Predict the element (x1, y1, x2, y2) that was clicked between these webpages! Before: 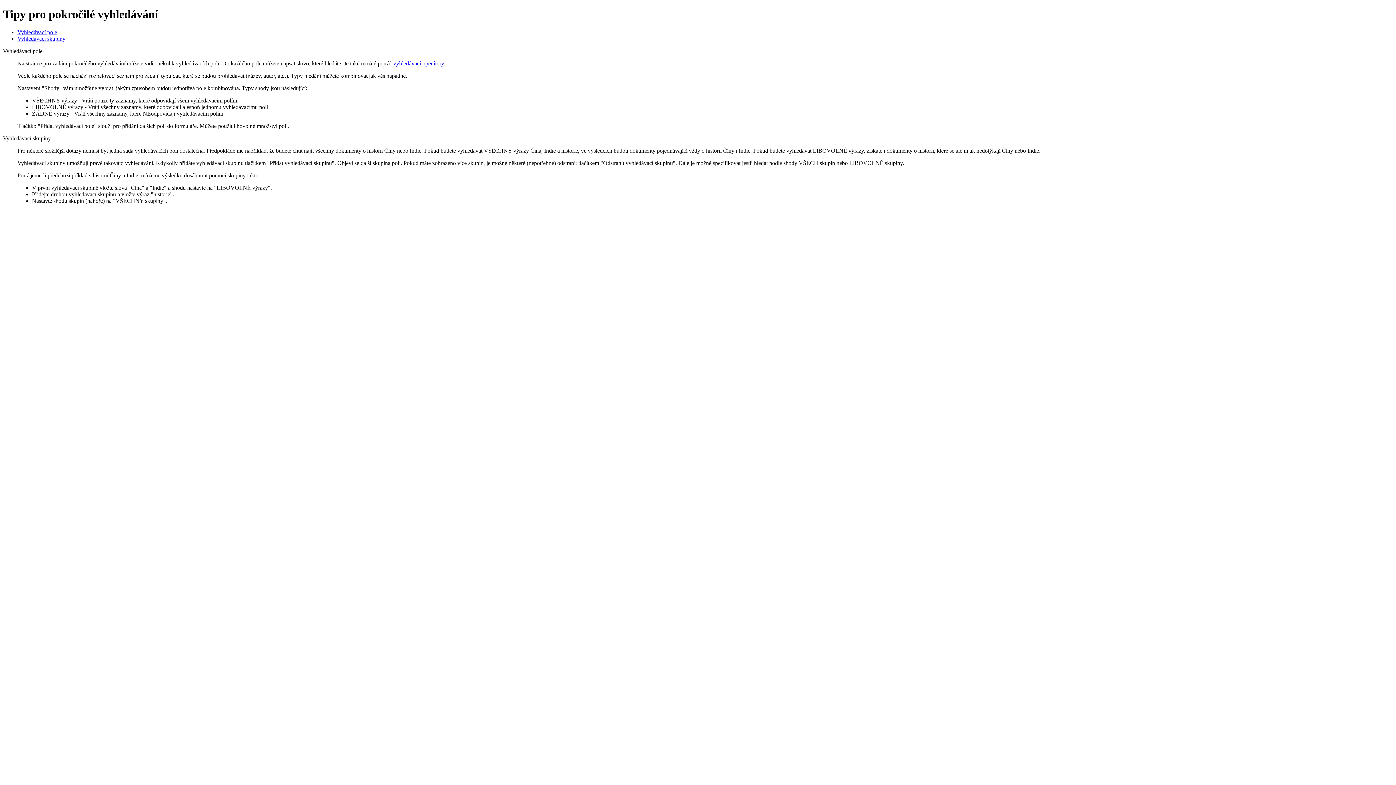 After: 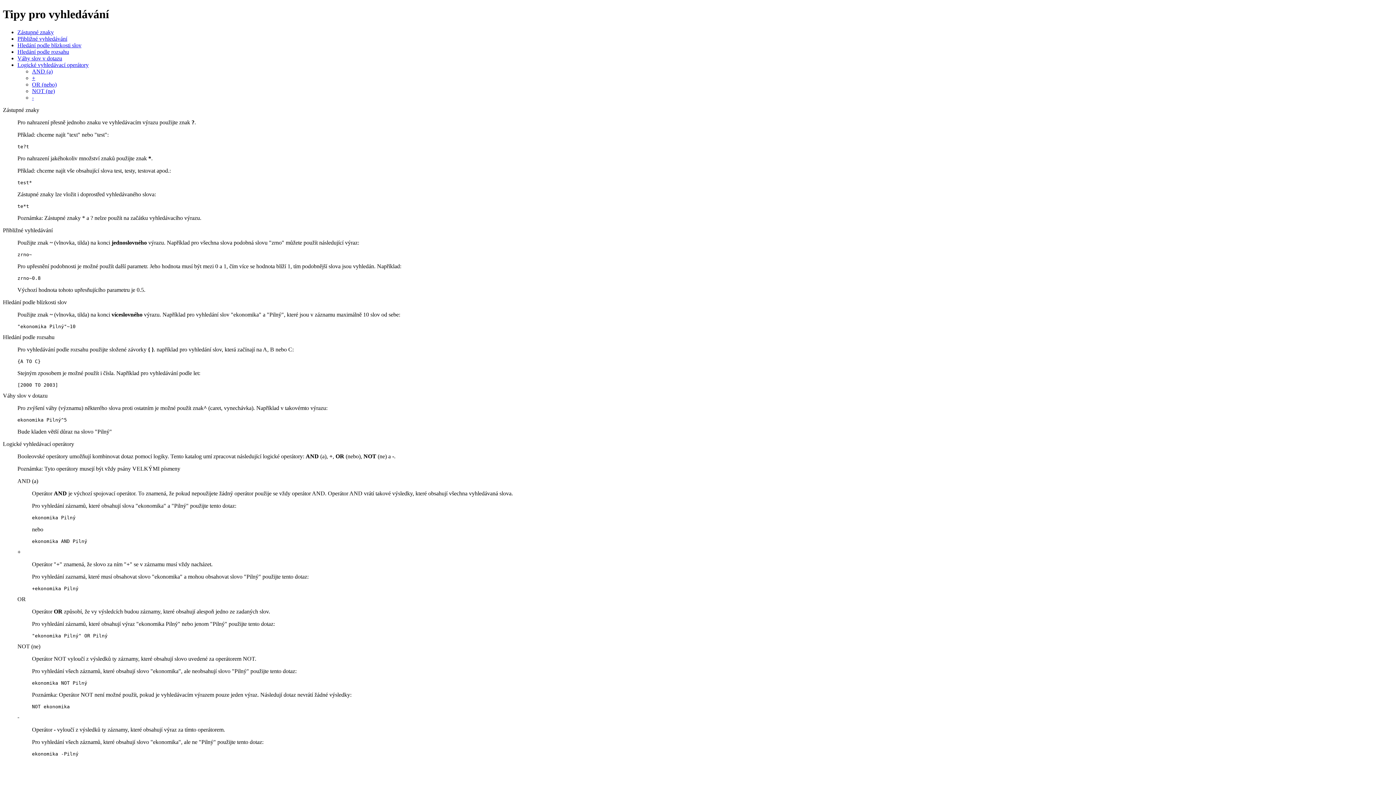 Action: bbox: (393, 60, 444, 66) label: vyhledávací operátory